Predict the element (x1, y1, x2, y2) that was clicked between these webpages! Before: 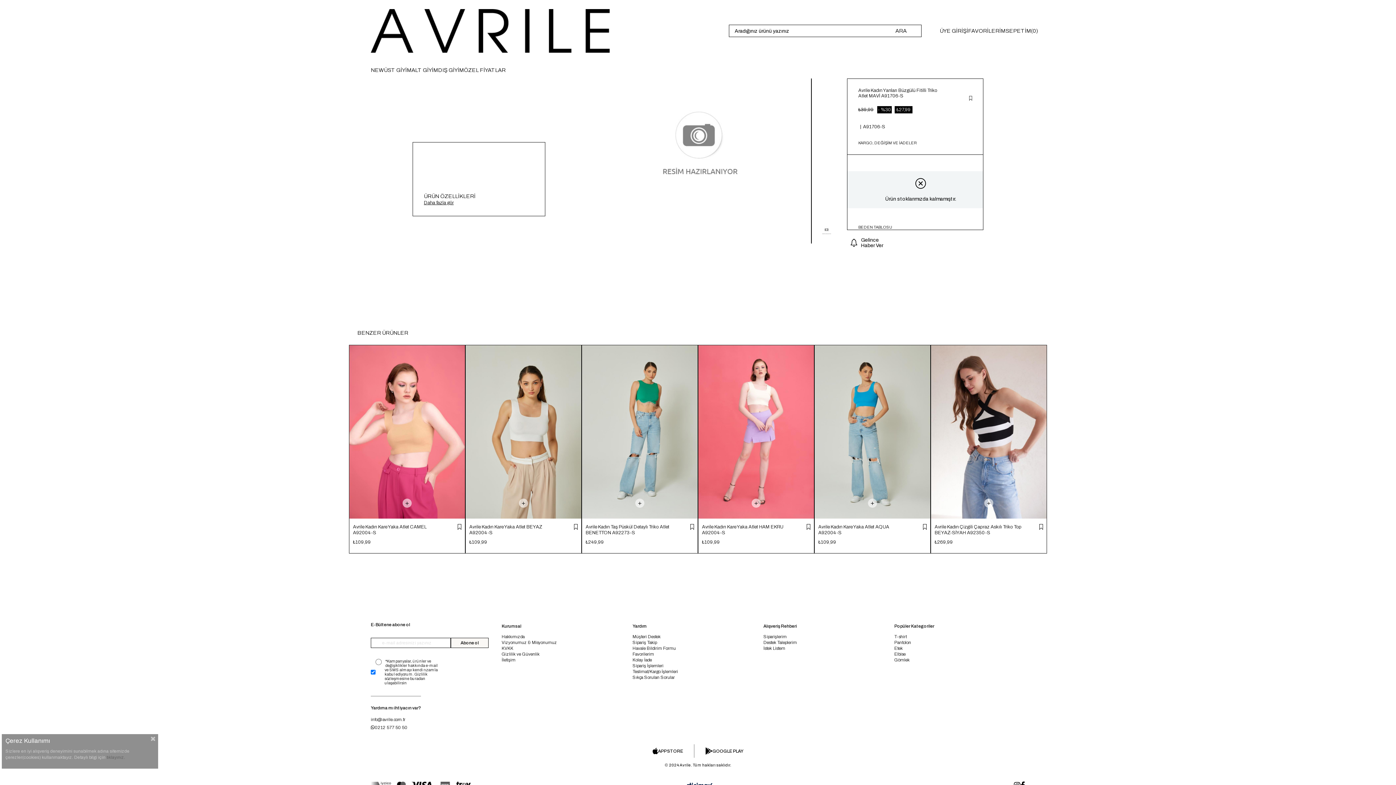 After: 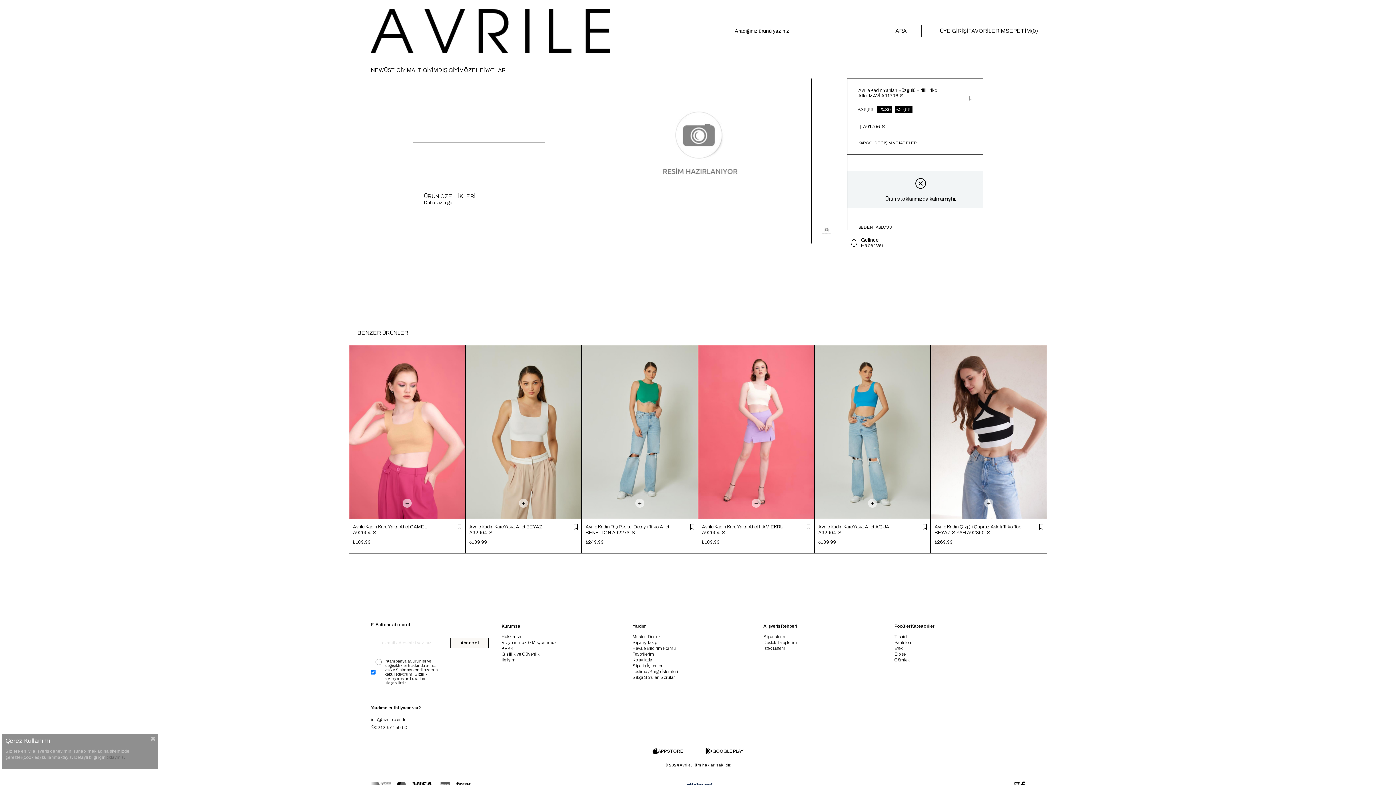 Action: bbox: (1039, 524, 1043, 530) label:  Favorilere Ekle